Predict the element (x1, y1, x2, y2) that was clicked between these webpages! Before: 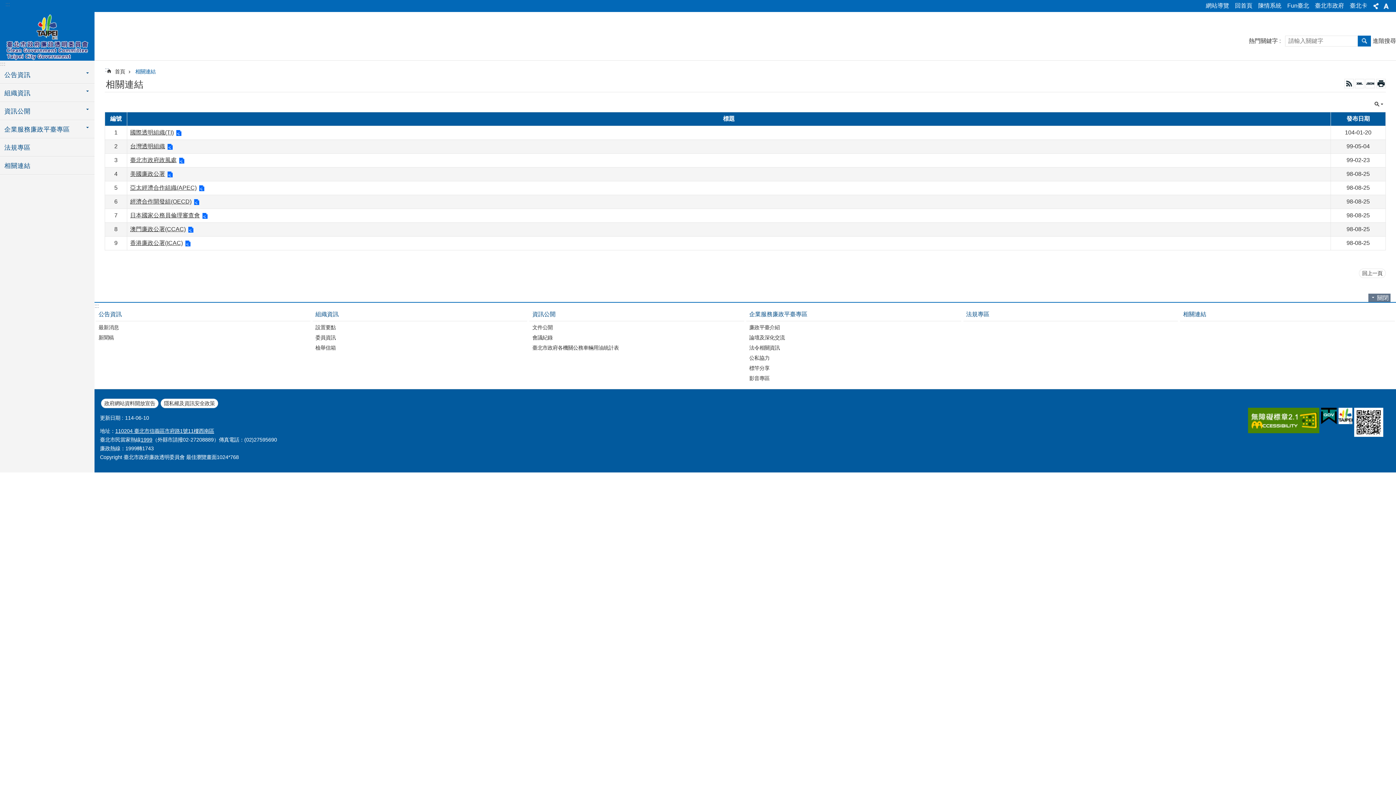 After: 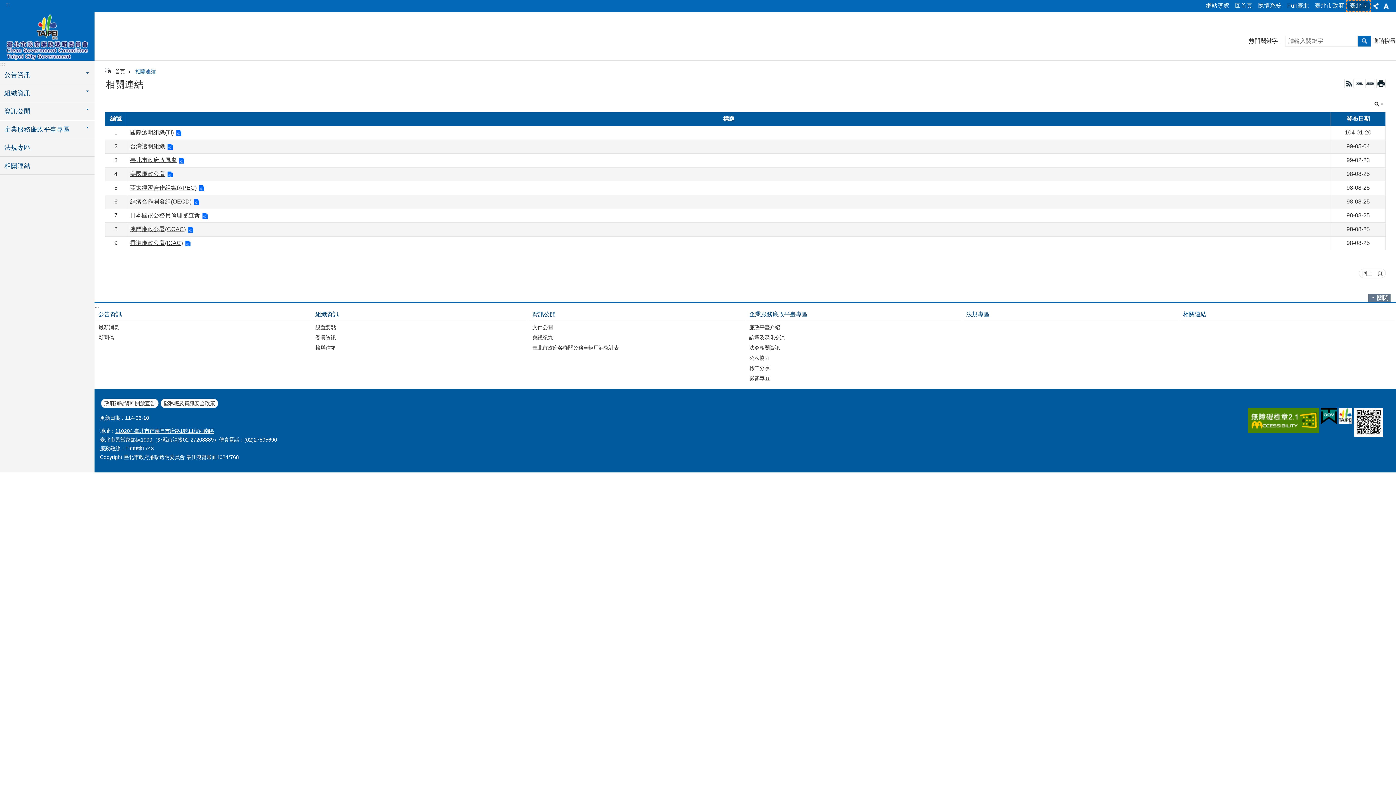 Action: label: 臺北卡 bbox: (1347, 1, 1370, 10)